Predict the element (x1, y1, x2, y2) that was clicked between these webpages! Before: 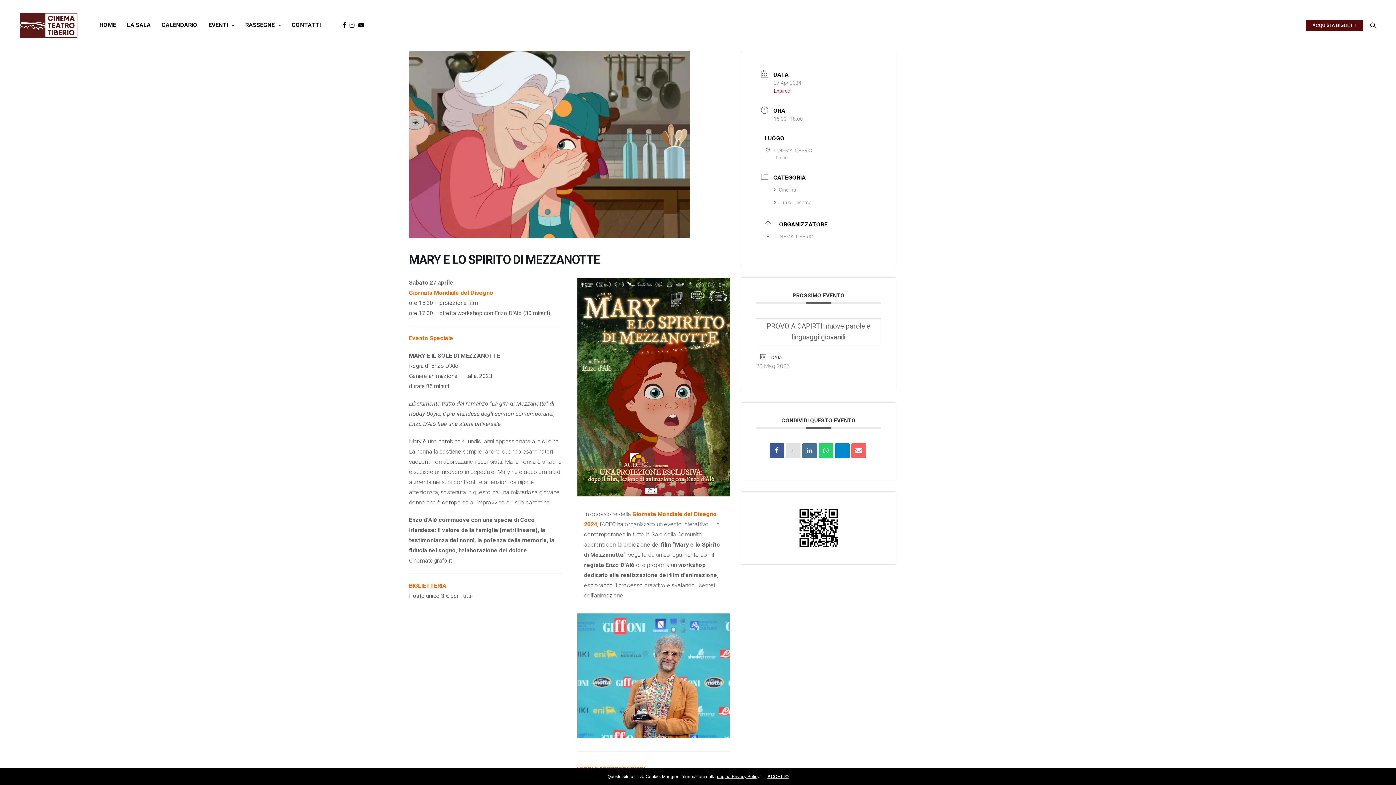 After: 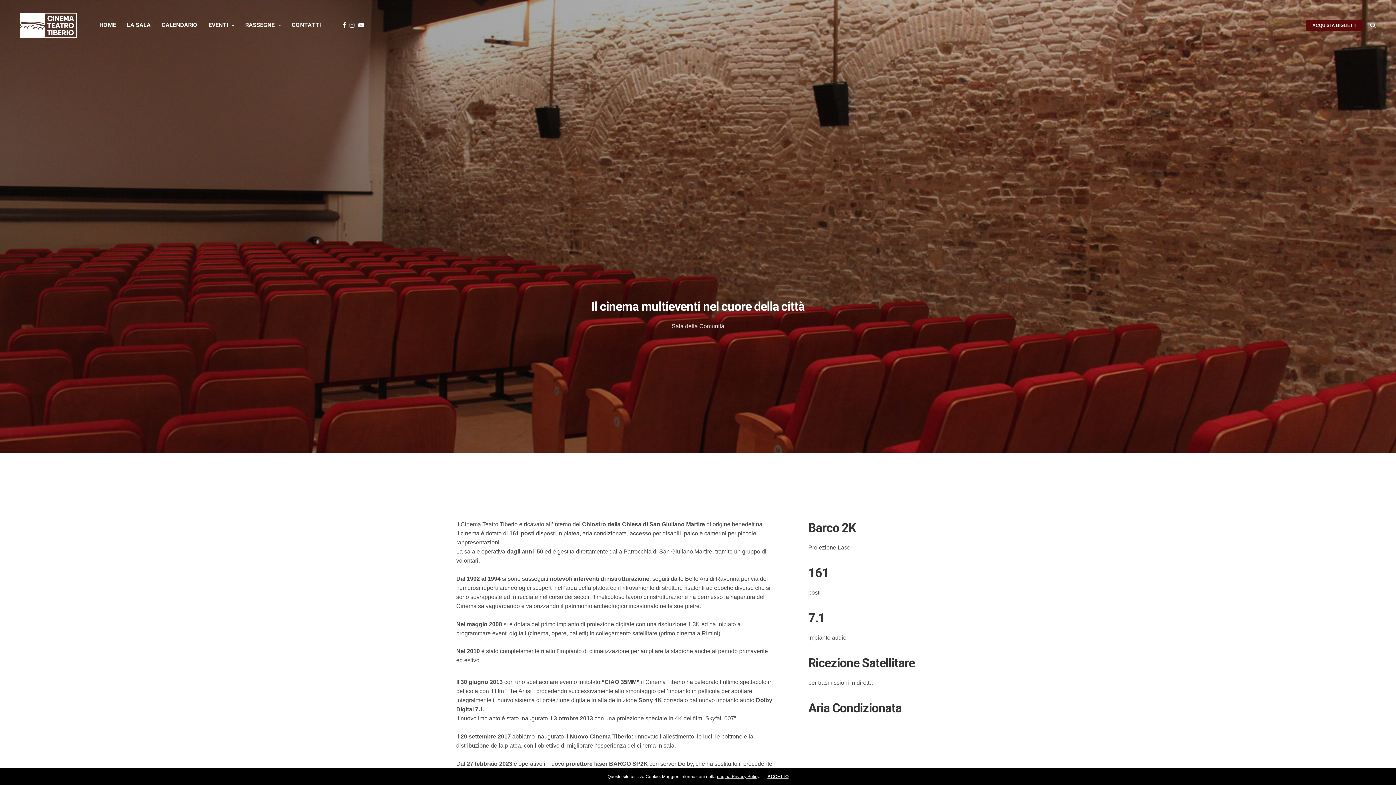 Action: bbox: (127, 15, 150, 35) label: LA SALA